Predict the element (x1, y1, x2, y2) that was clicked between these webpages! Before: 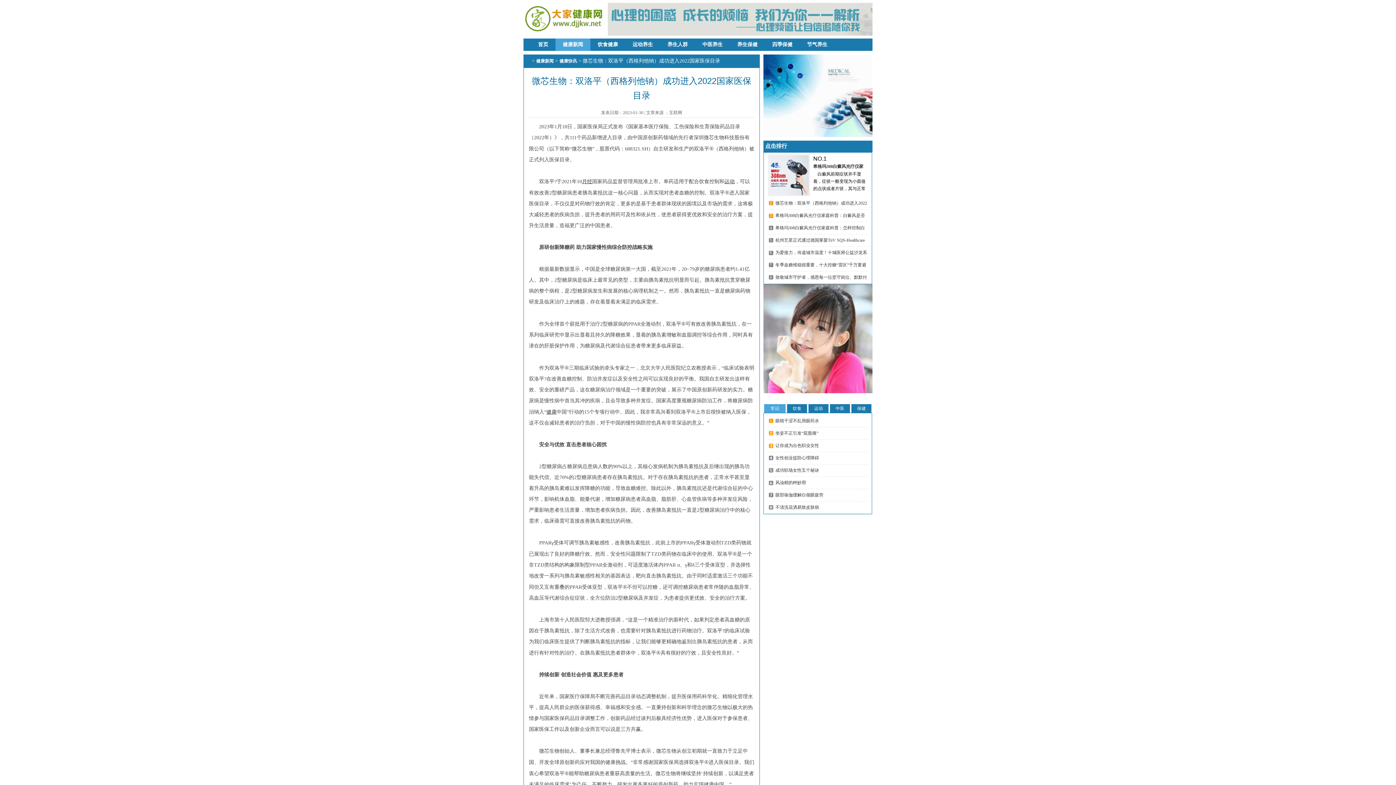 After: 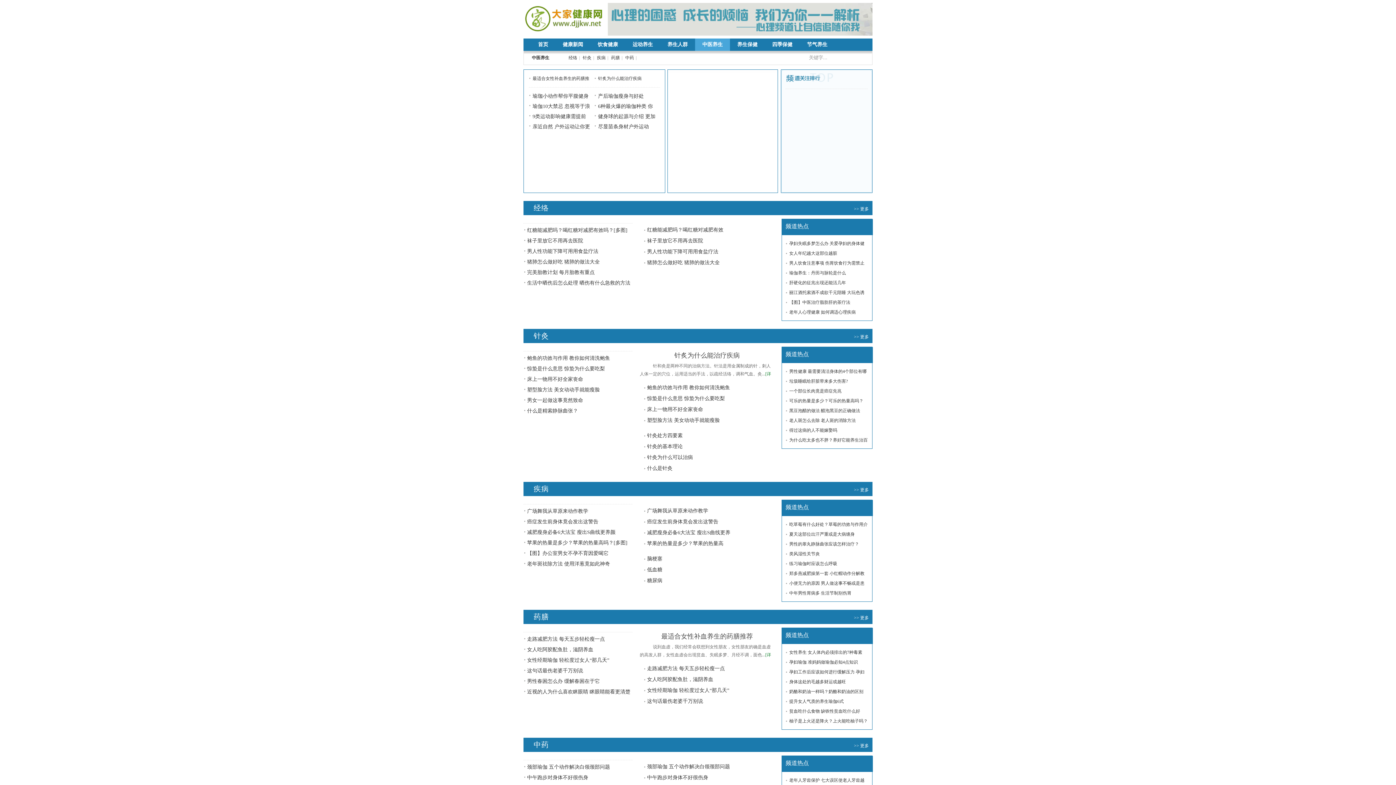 Action: bbox: (695, 38, 730, 50) label: 中医养生